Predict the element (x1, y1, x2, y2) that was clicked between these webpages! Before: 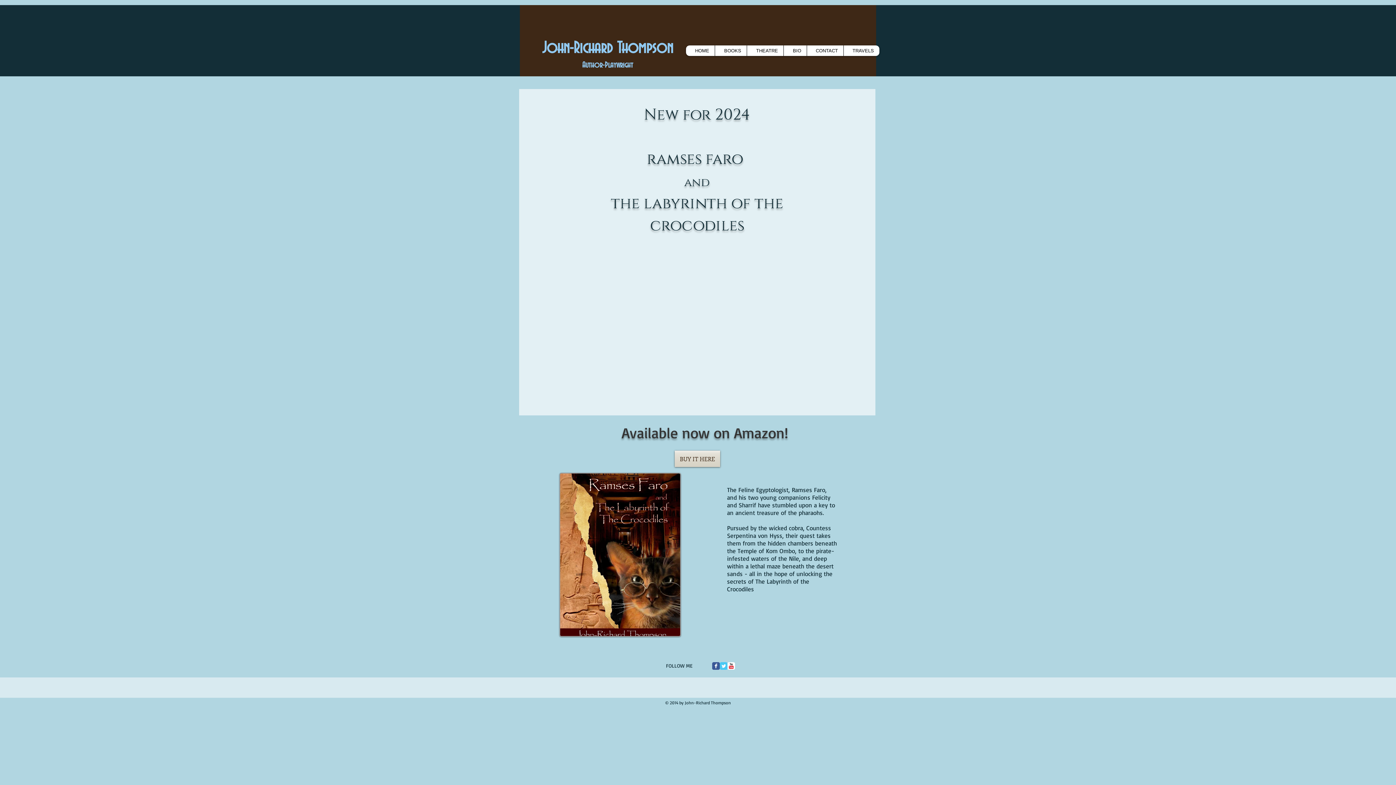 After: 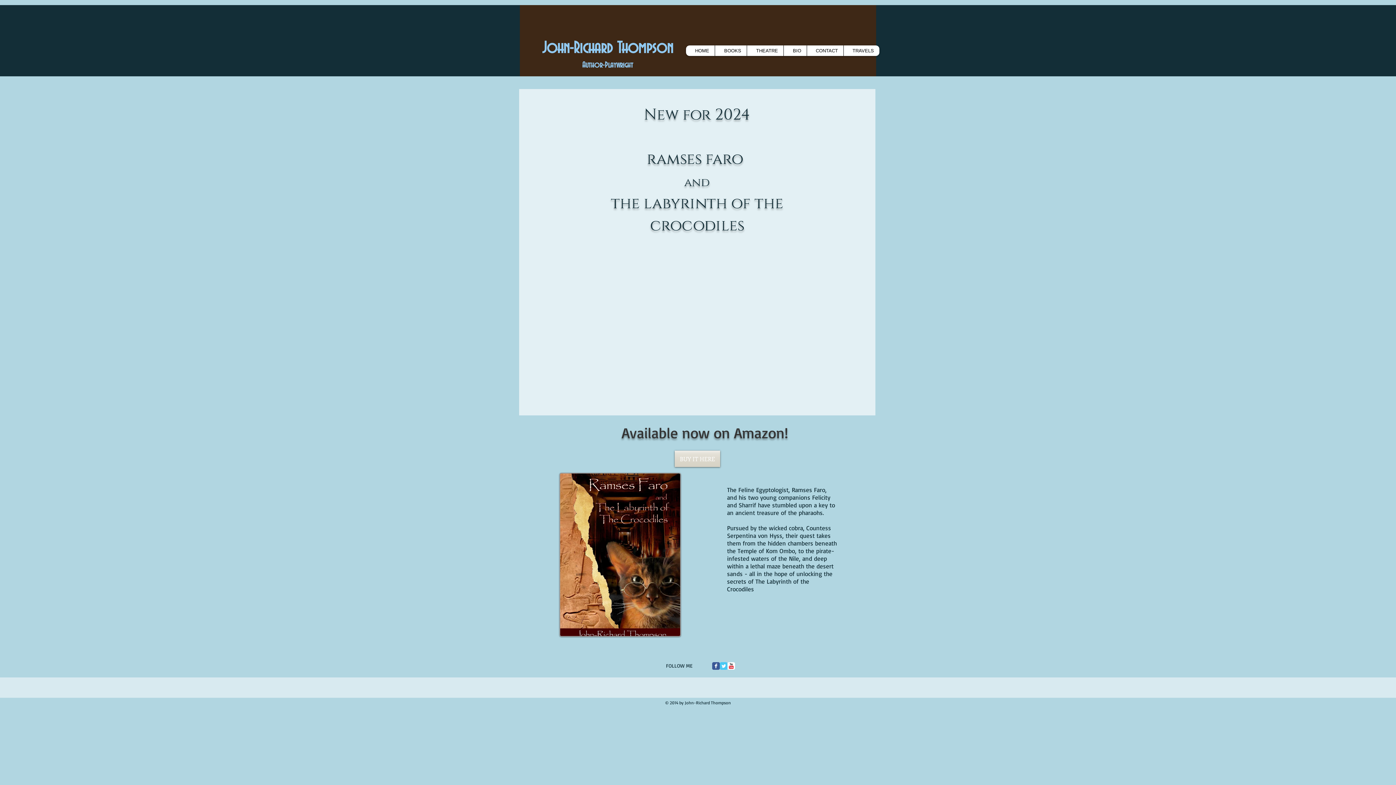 Action: label: BUY IT HERE bbox: (674, 450, 720, 467)